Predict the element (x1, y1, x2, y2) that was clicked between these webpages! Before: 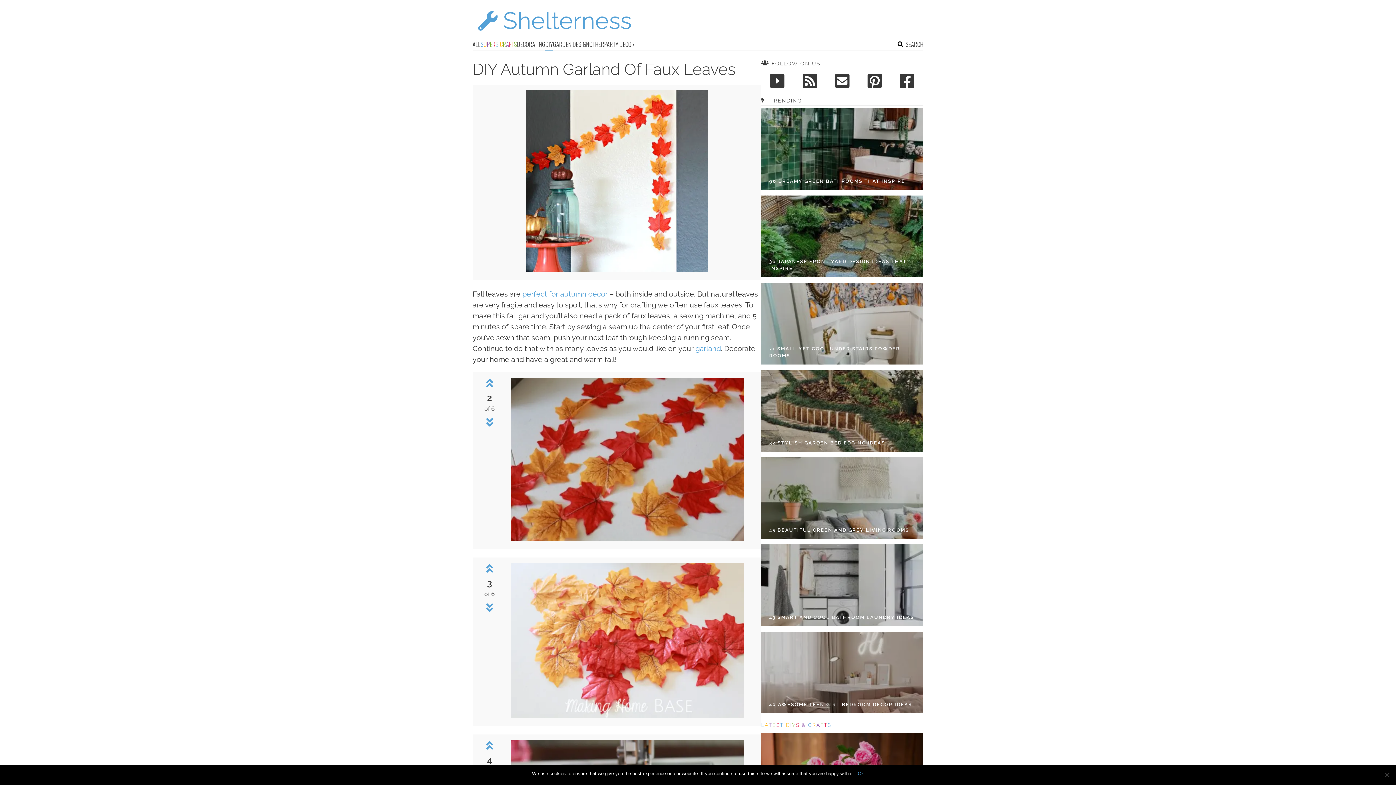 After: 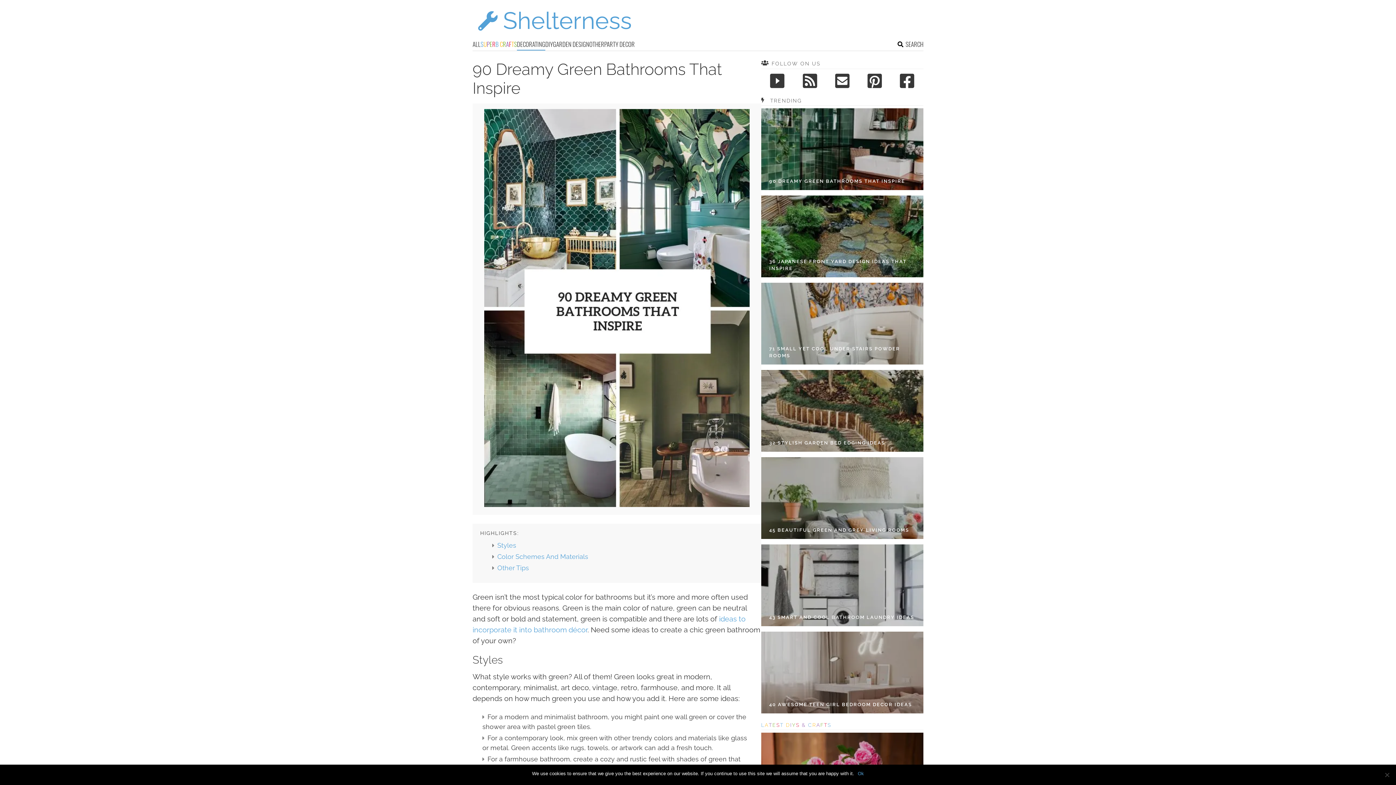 Action: bbox: (761, 108, 923, 190)